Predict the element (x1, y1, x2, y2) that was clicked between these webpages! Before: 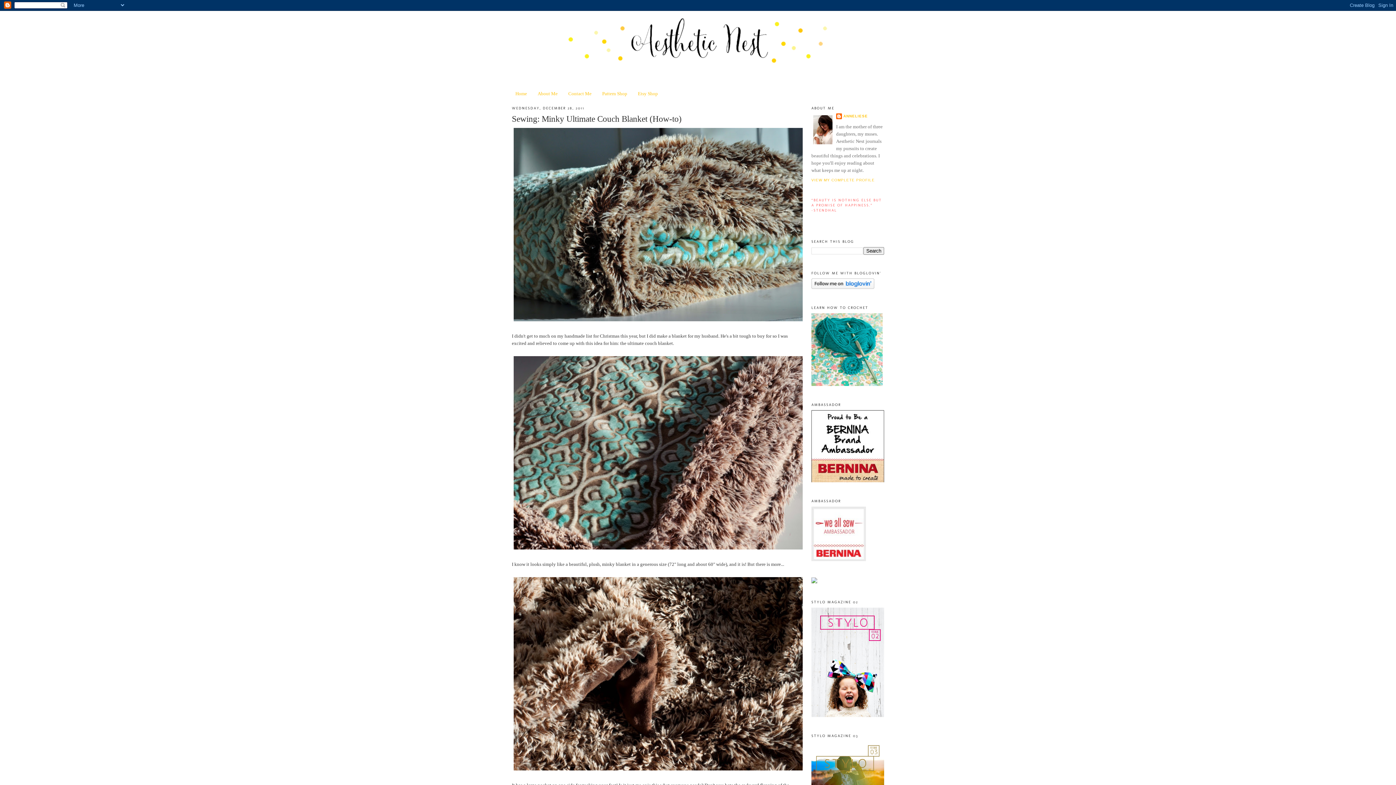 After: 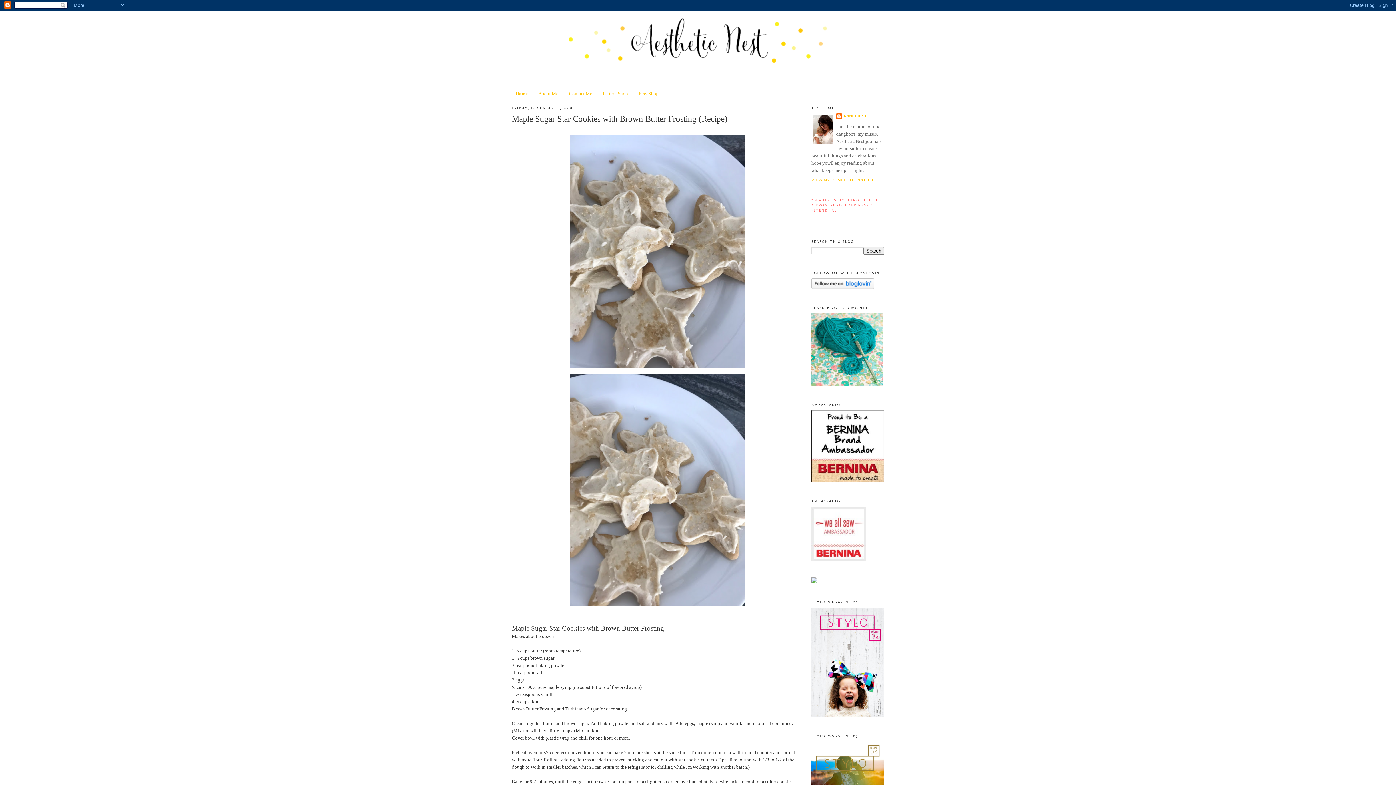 Action: bbox: (512, 14, 884, 87)